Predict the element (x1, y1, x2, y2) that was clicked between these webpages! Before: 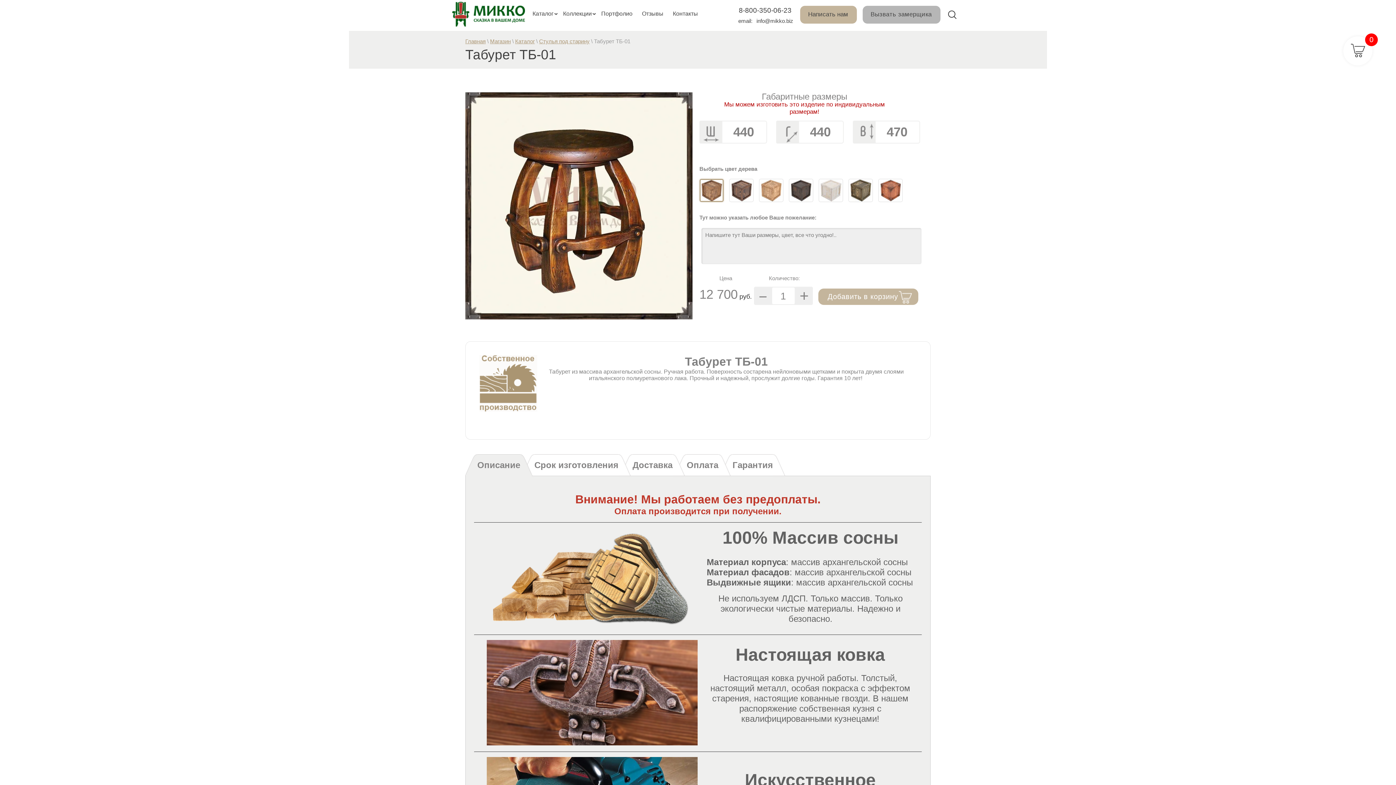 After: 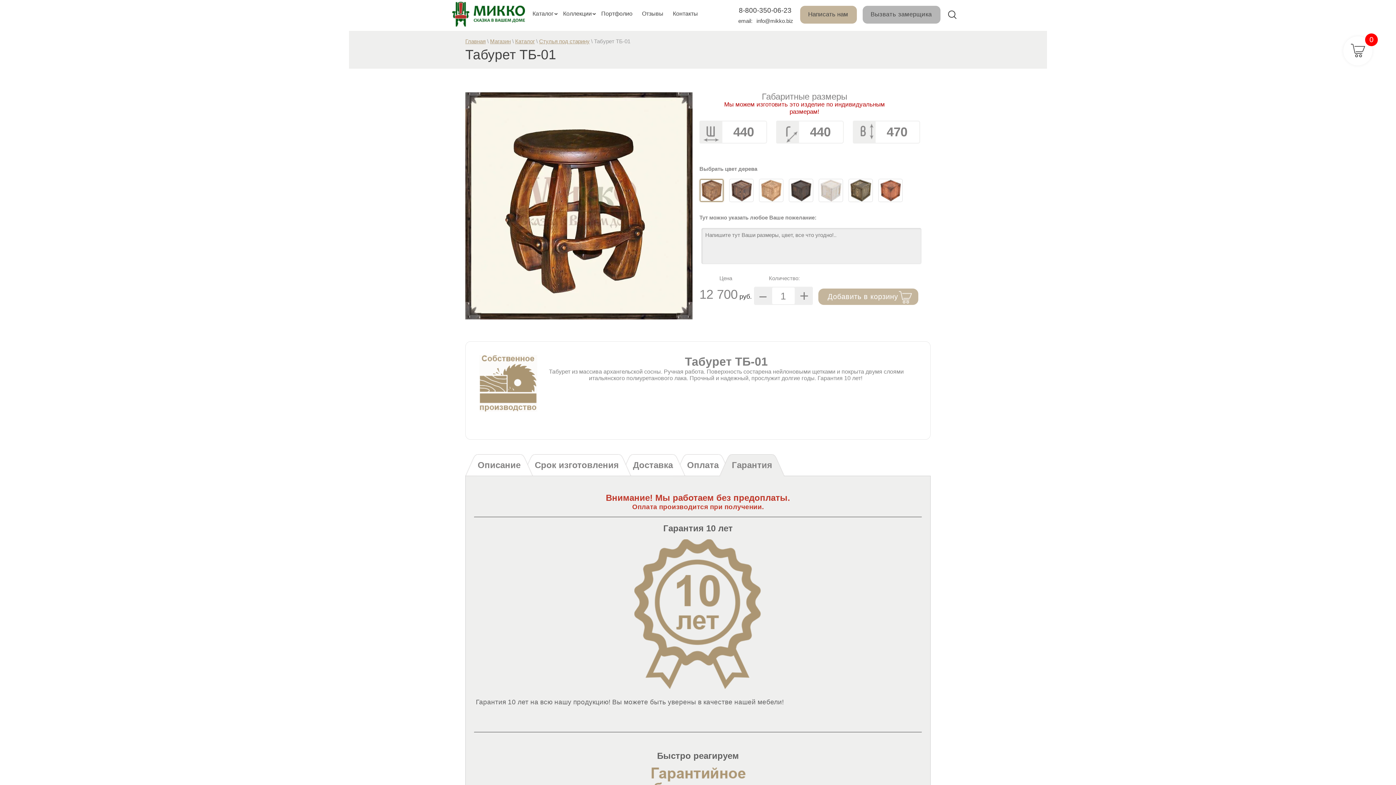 Action: bbox: (731, 454, 774, 476) label: Гарантия